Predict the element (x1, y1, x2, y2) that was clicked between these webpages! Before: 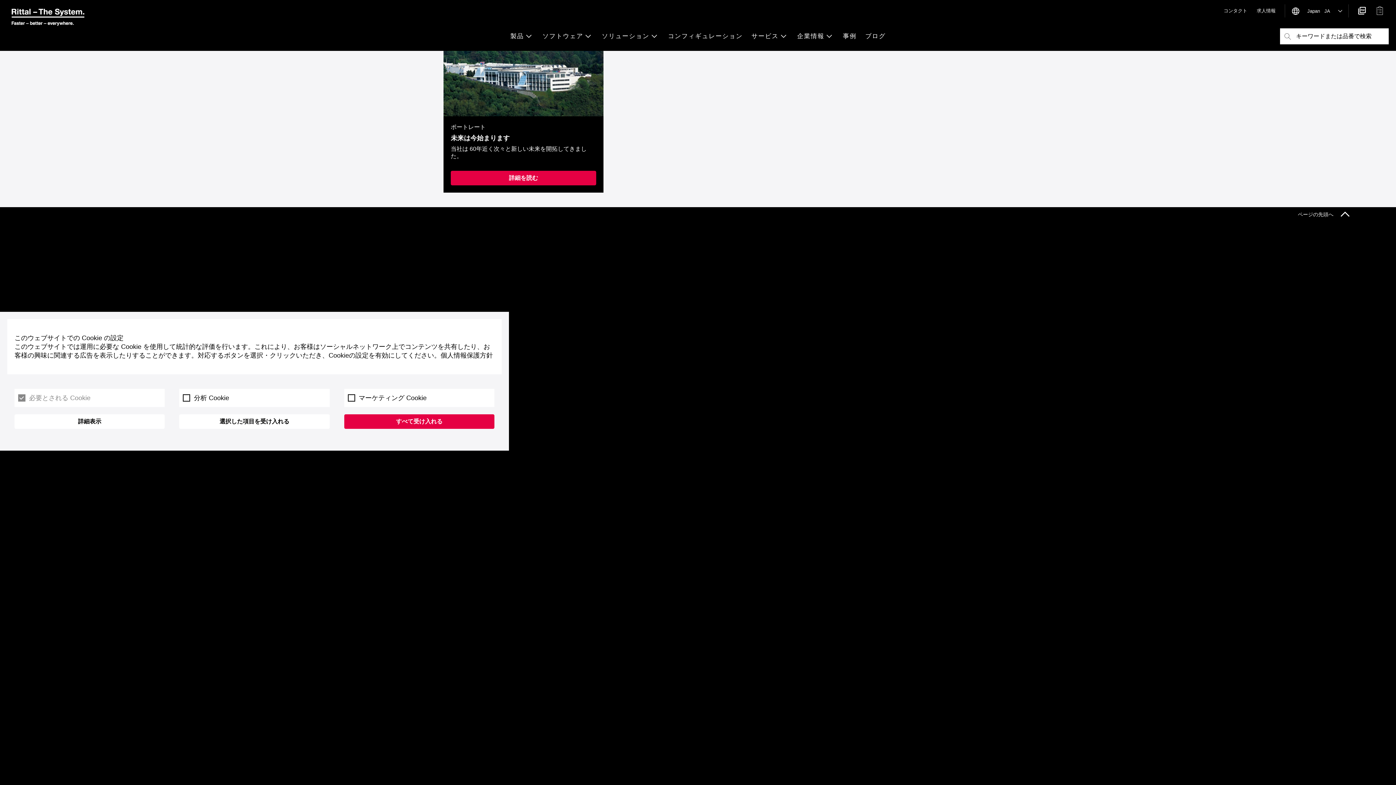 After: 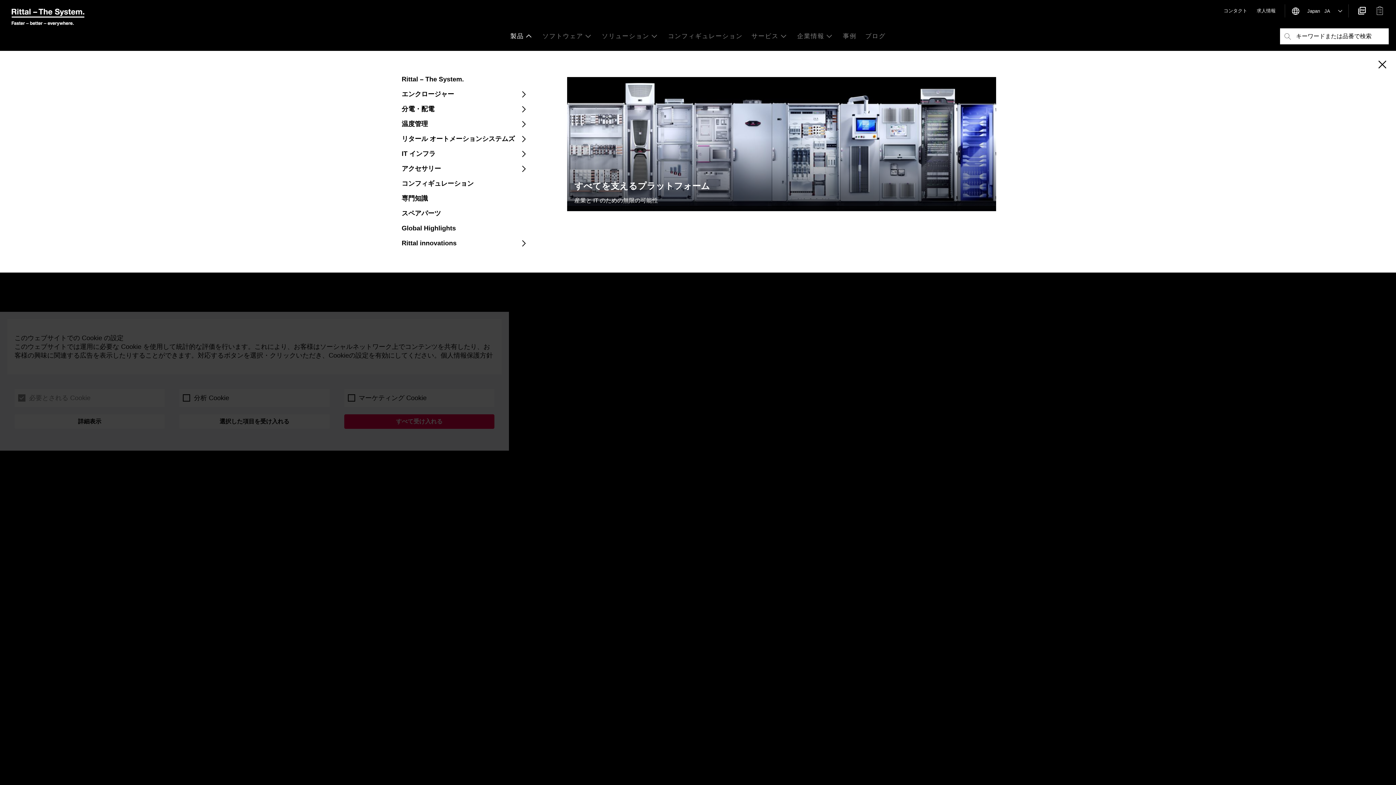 Action: bbox: (510, 27, 538, 44) label: 製品